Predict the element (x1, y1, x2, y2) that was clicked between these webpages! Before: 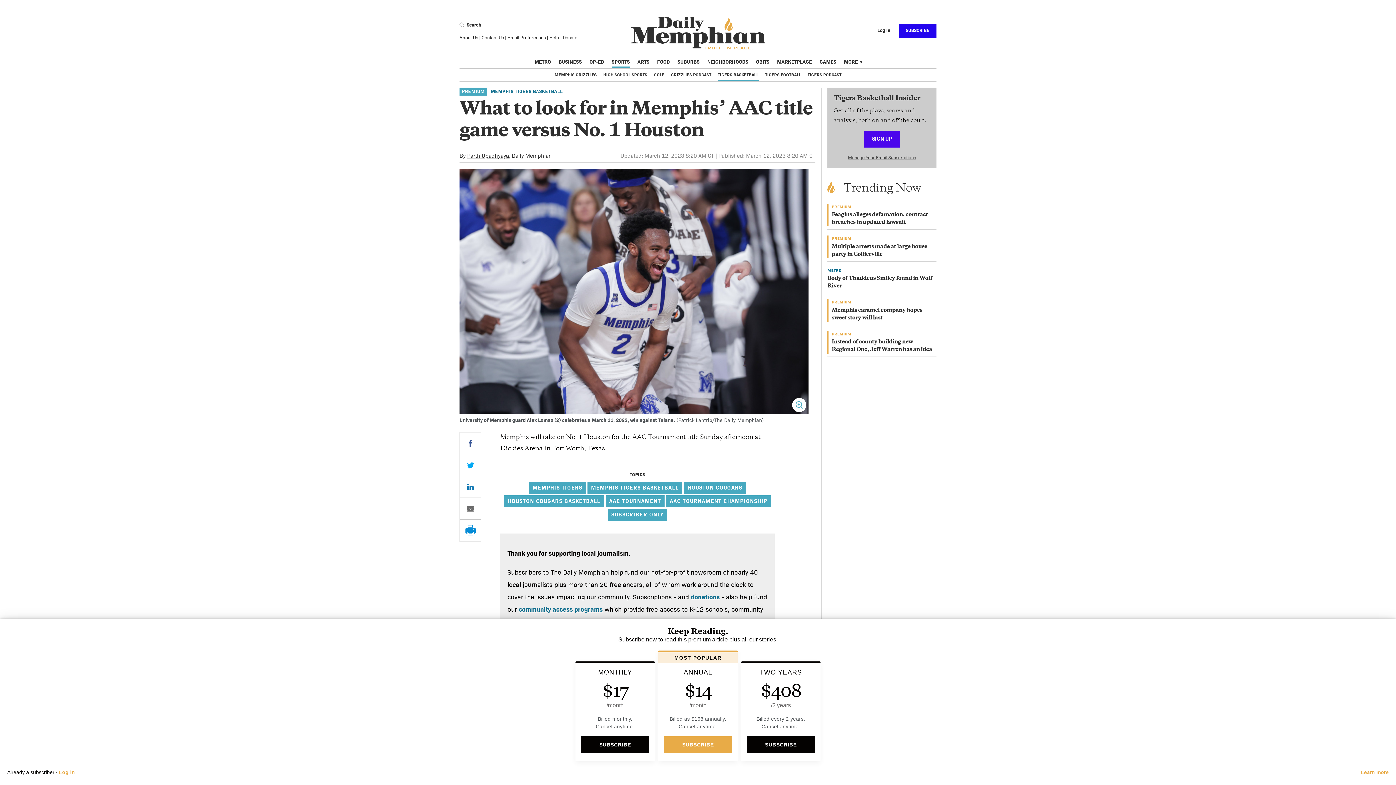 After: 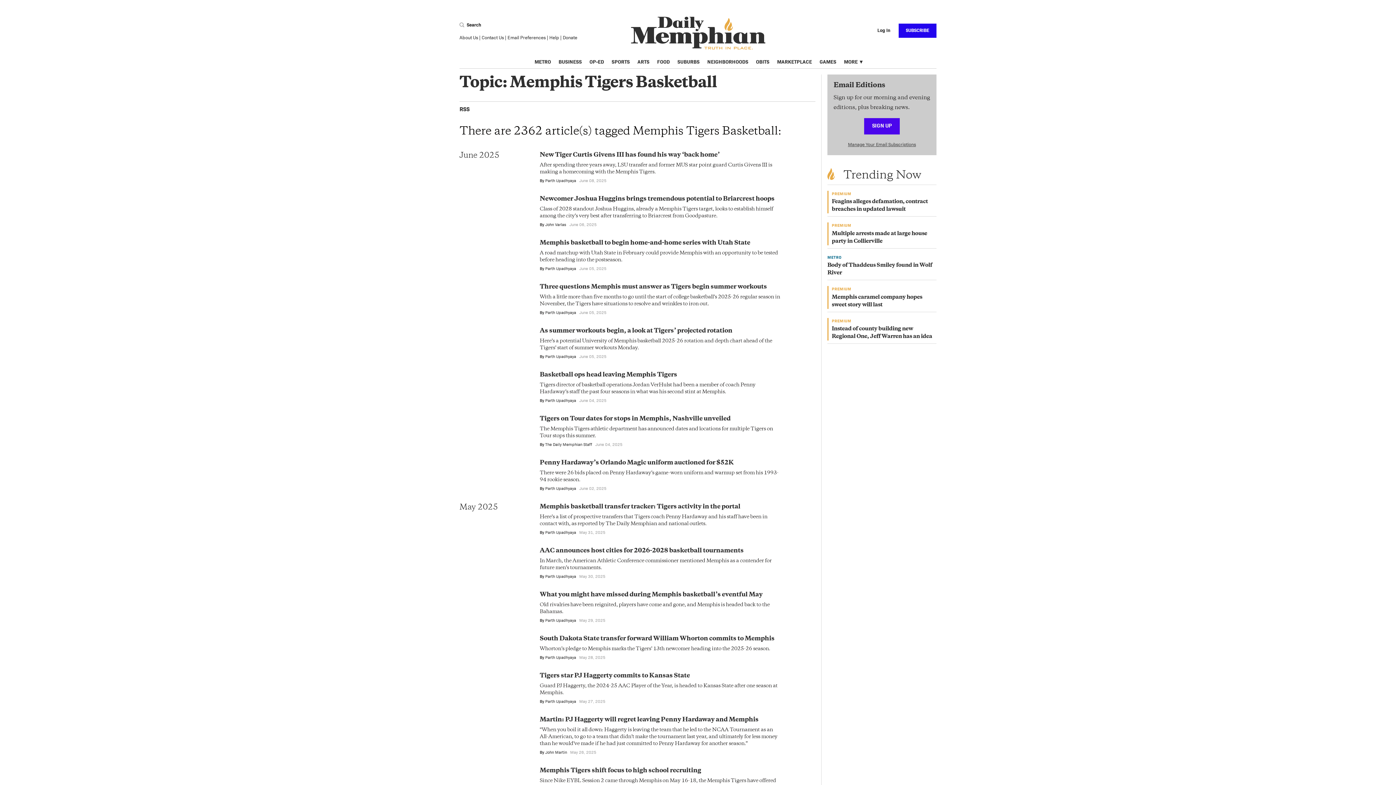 Action: bbox: (587, 482, 682, 494) label: MEMPHIS TIGERS BASKETBALL